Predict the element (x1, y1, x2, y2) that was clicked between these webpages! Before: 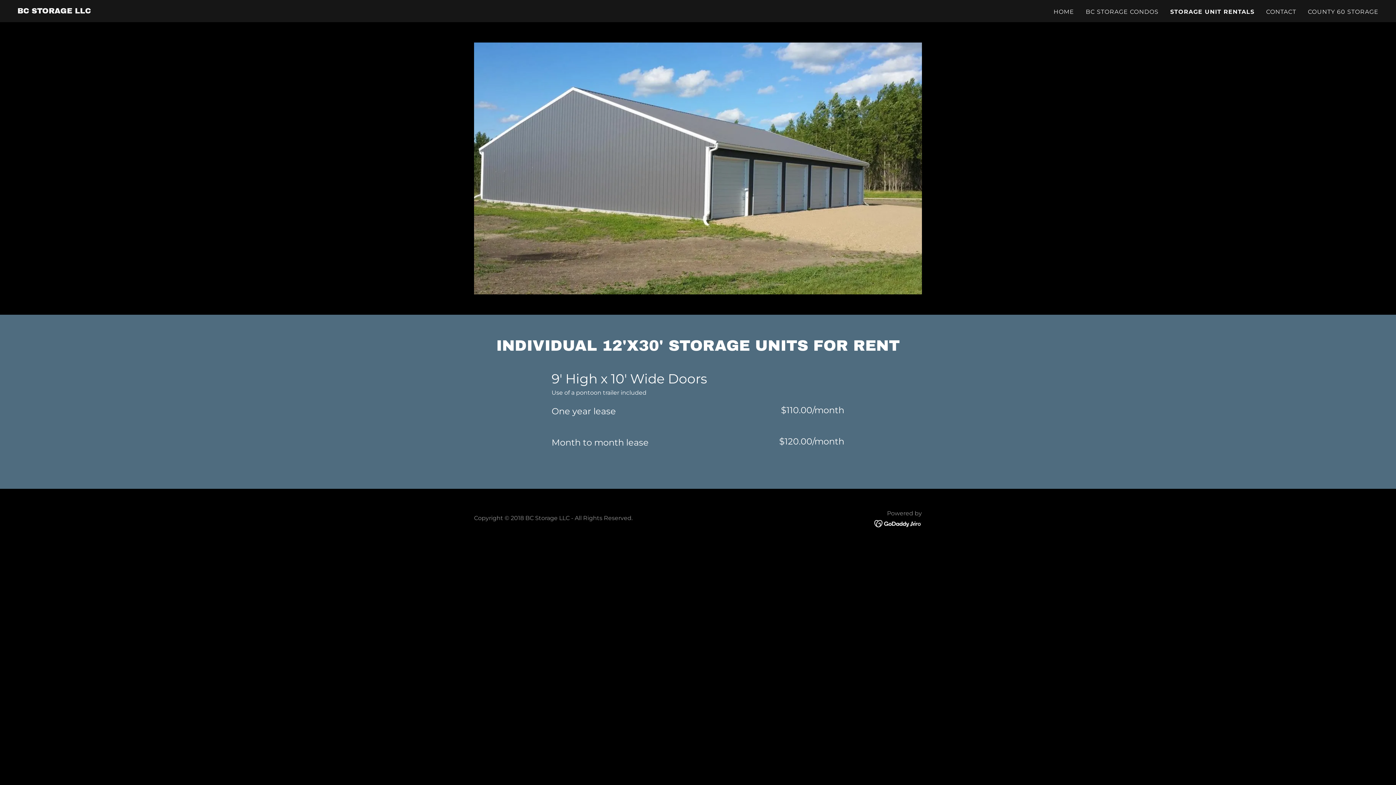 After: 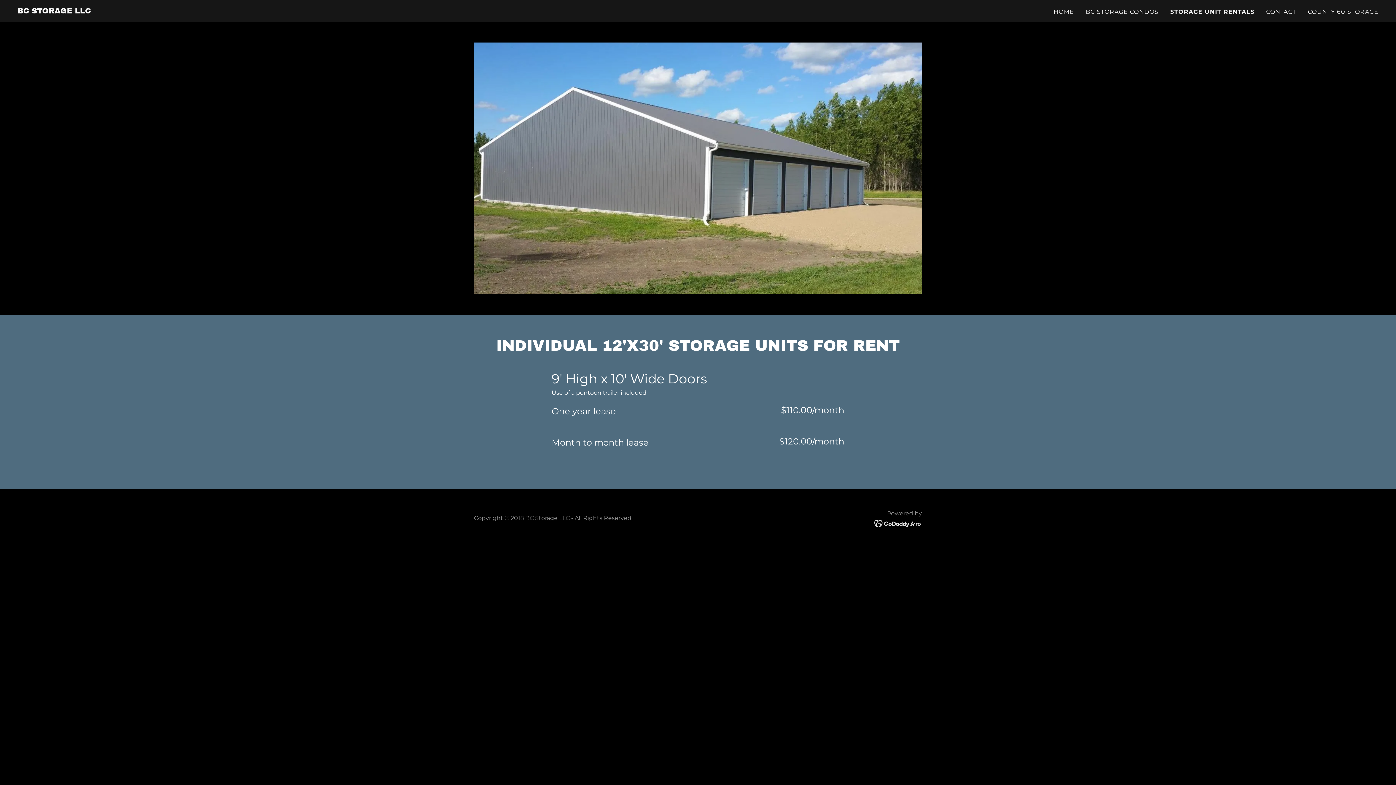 Action: label: STORAGE UNIT RENTALS bbox: (1170, 7, 1254, 16)